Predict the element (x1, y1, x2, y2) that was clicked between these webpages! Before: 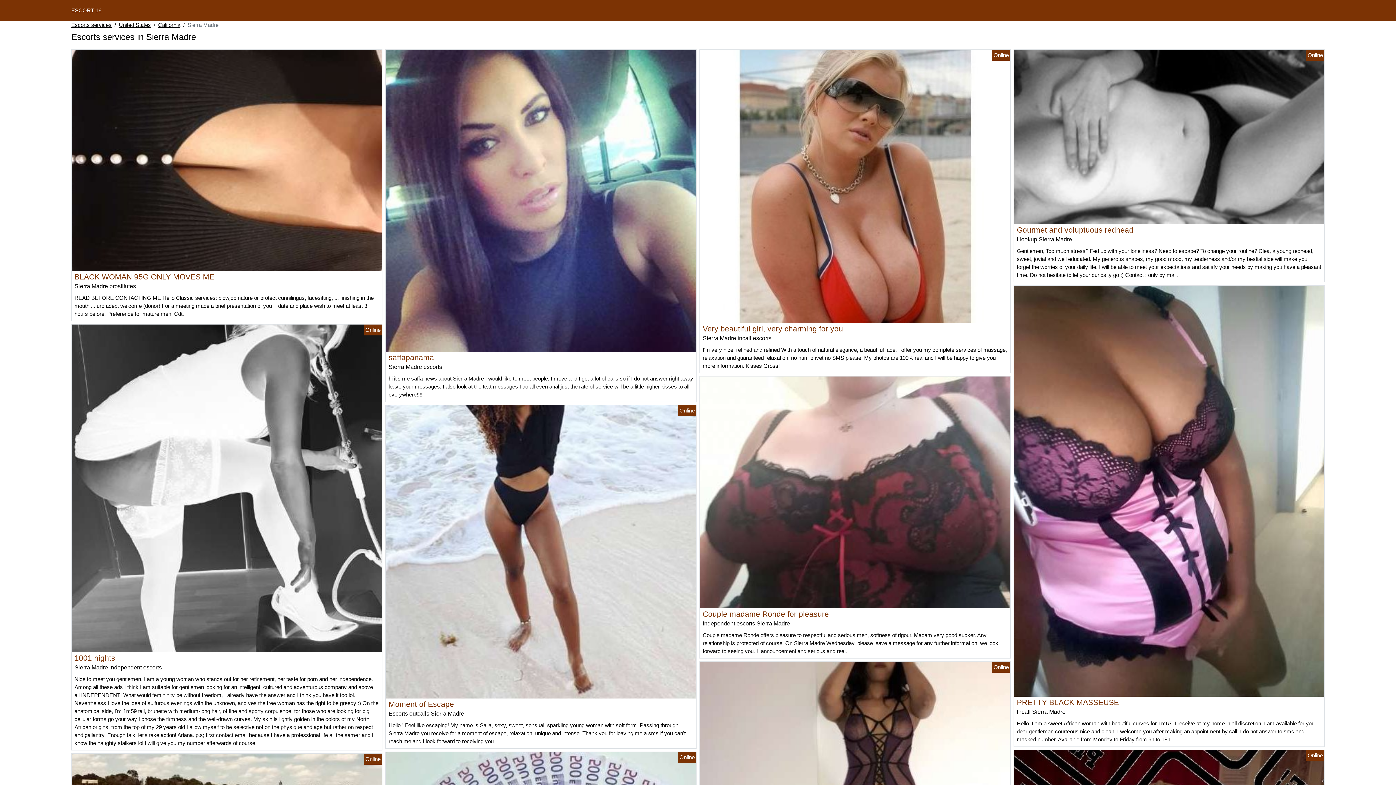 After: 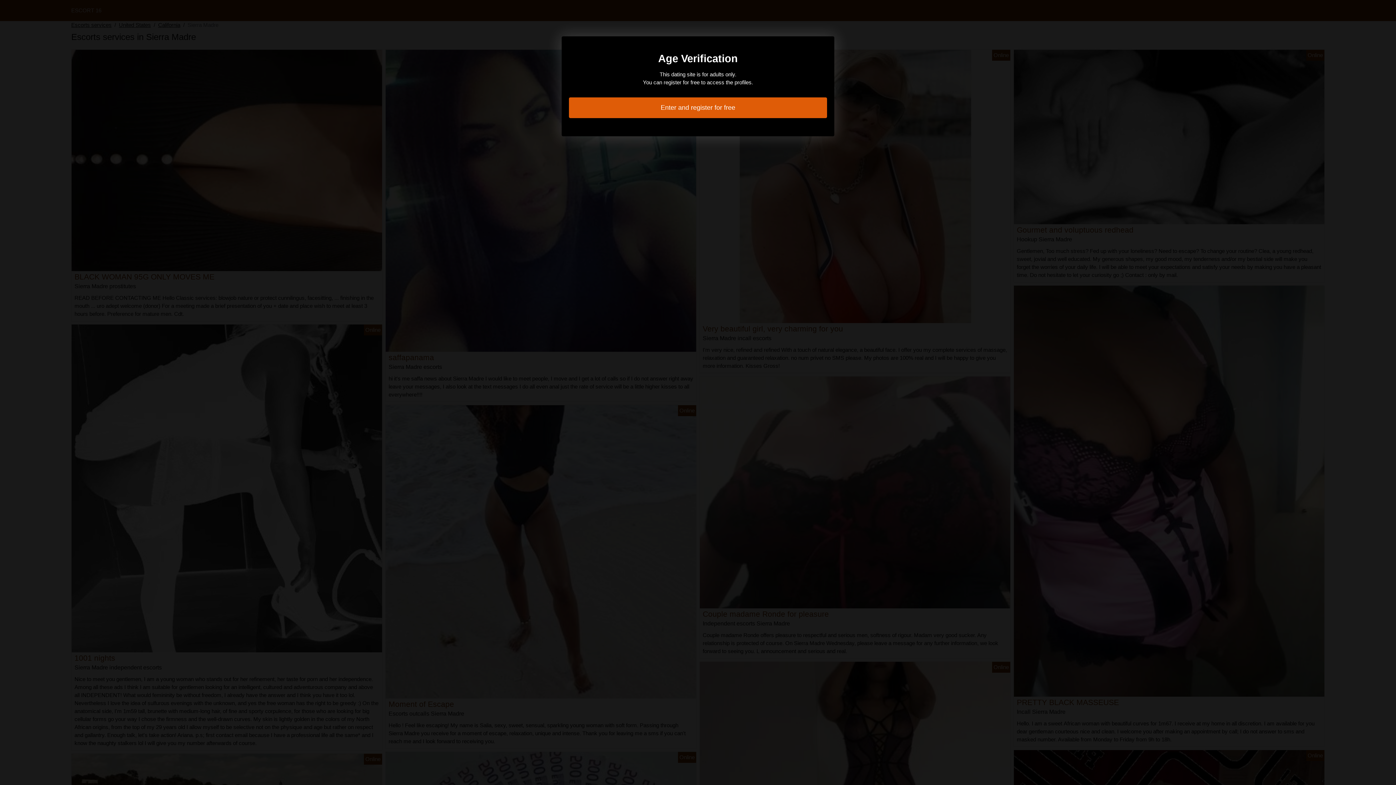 Action: bbox: (1014, 133, 1324, 139)